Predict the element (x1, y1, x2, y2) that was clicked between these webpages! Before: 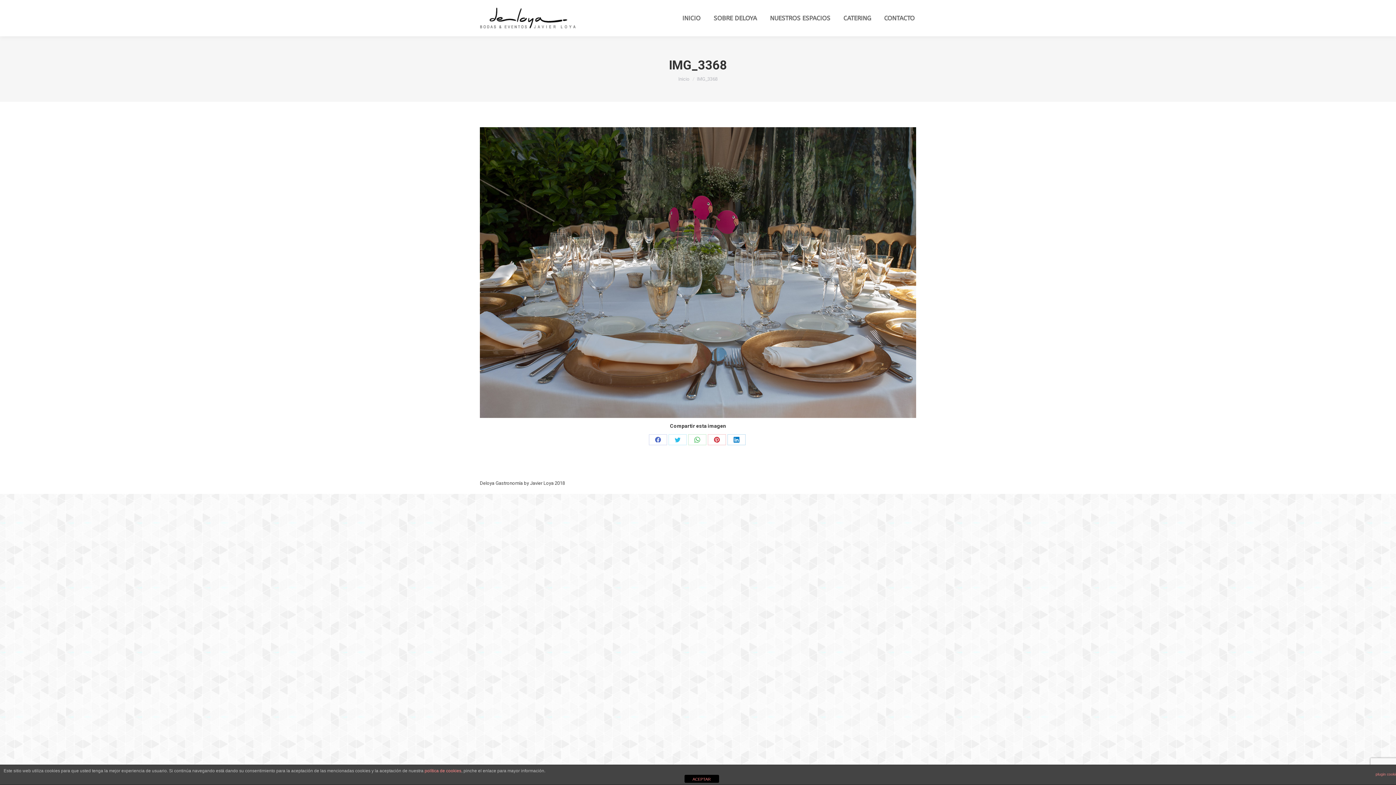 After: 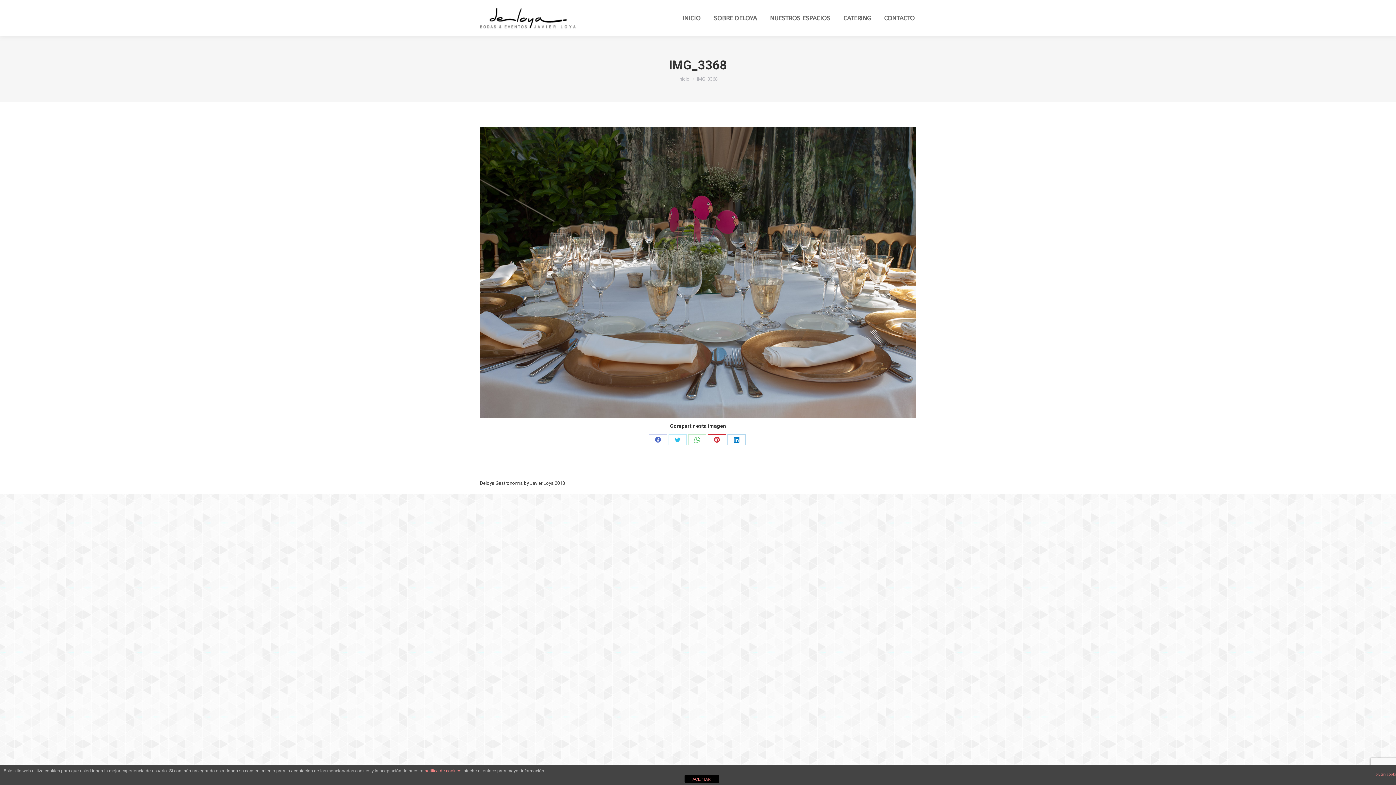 Action: label: Share on Pinterest bbox: (708, 434, 726, 445)